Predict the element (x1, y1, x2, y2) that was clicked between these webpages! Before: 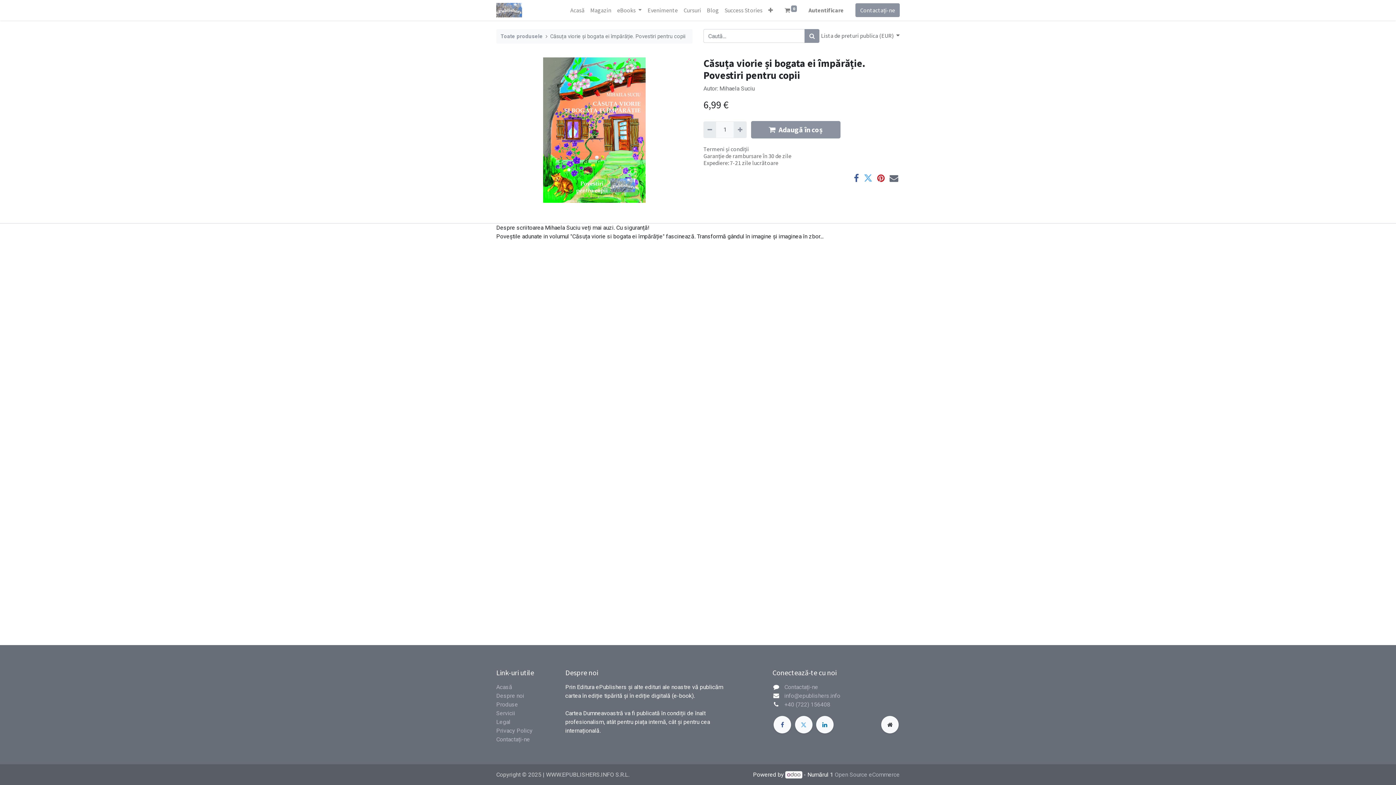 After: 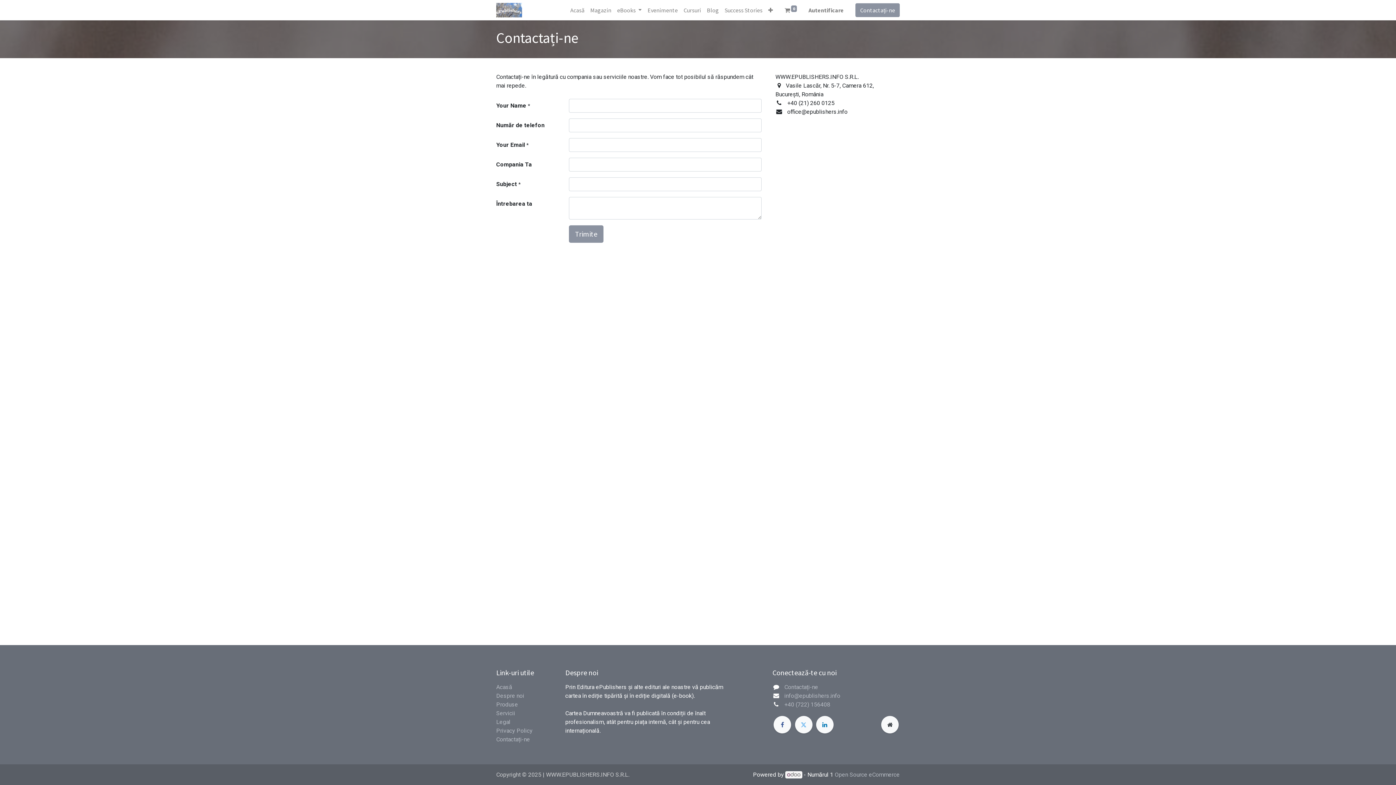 Action: label: Contactați-ne bbox: (784, 684, 818, 690)